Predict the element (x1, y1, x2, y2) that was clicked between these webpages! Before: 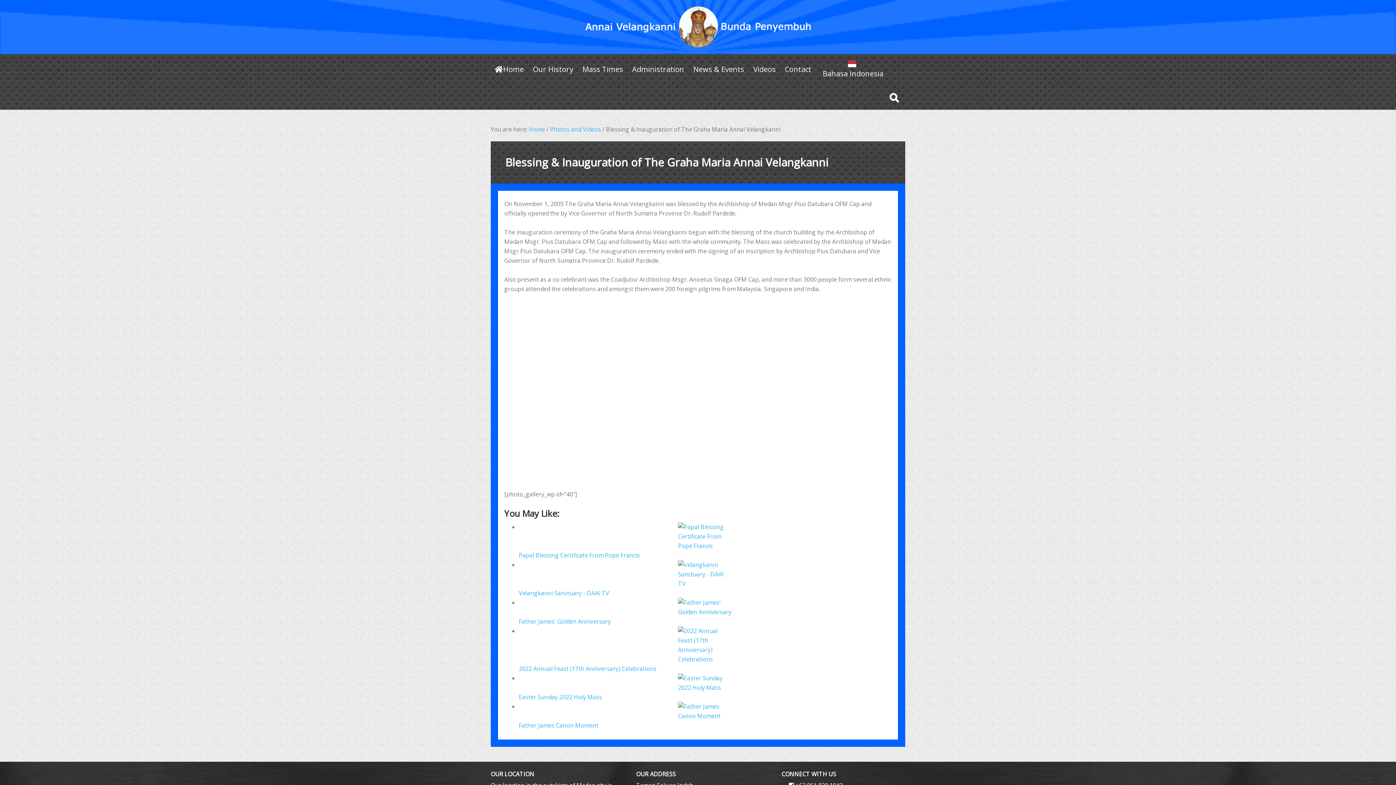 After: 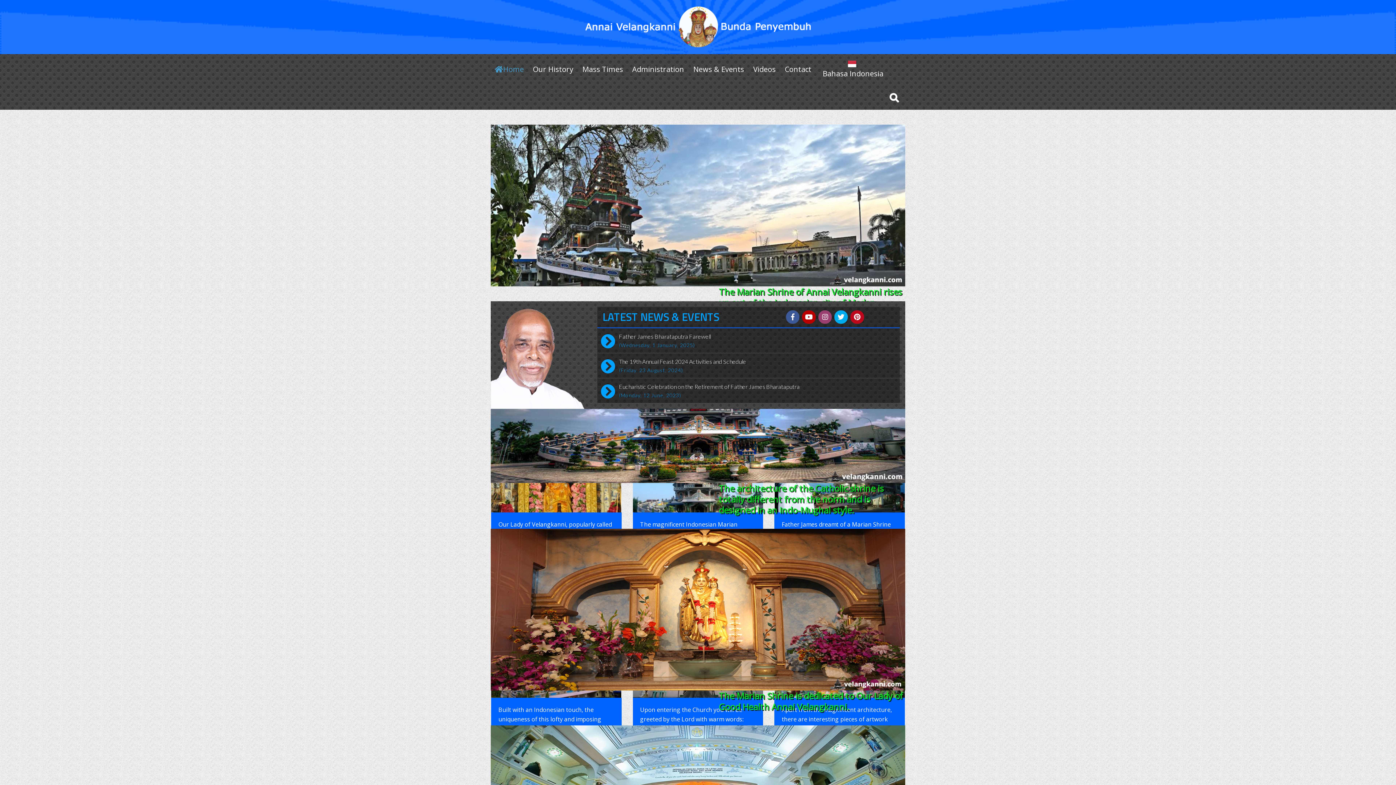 Action: bbox: (490, 58, 528, 80) label: Home